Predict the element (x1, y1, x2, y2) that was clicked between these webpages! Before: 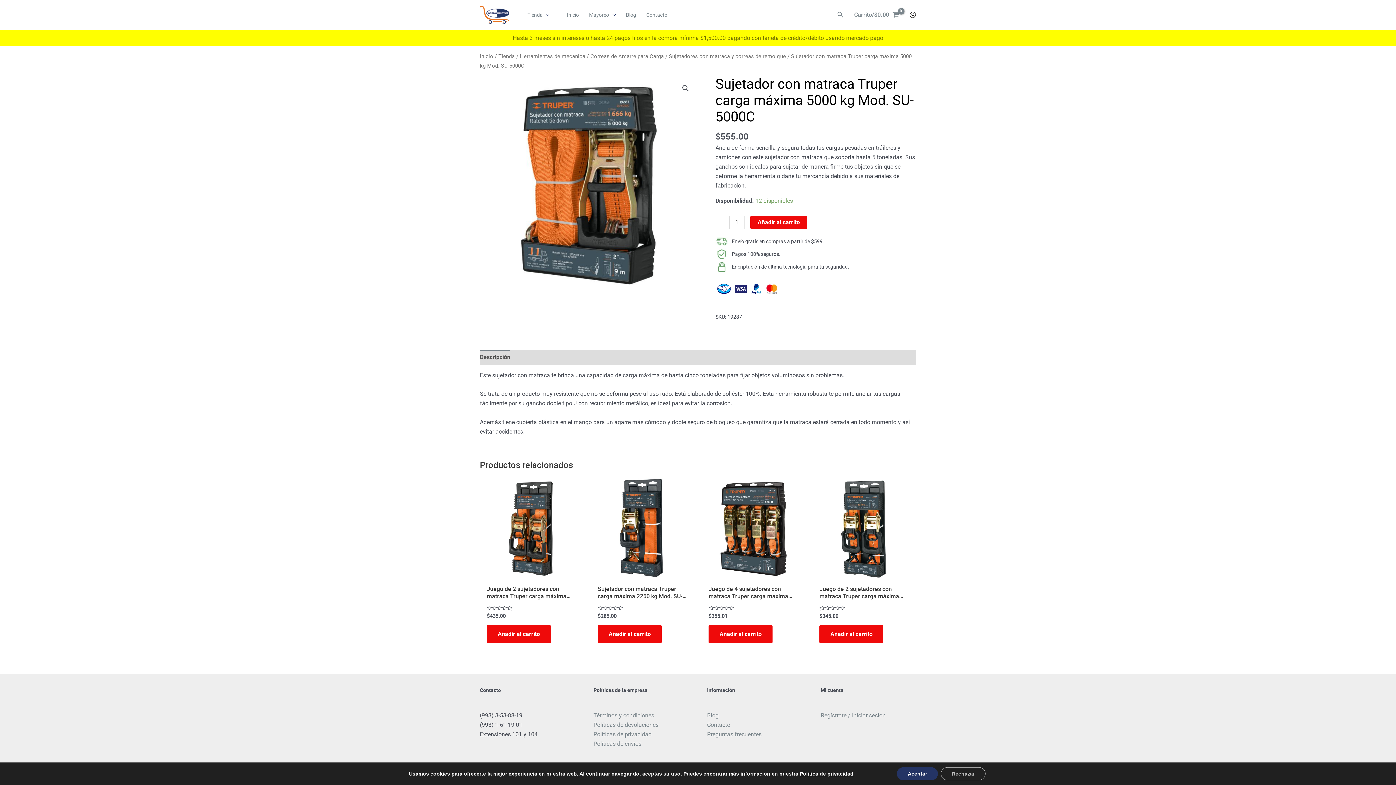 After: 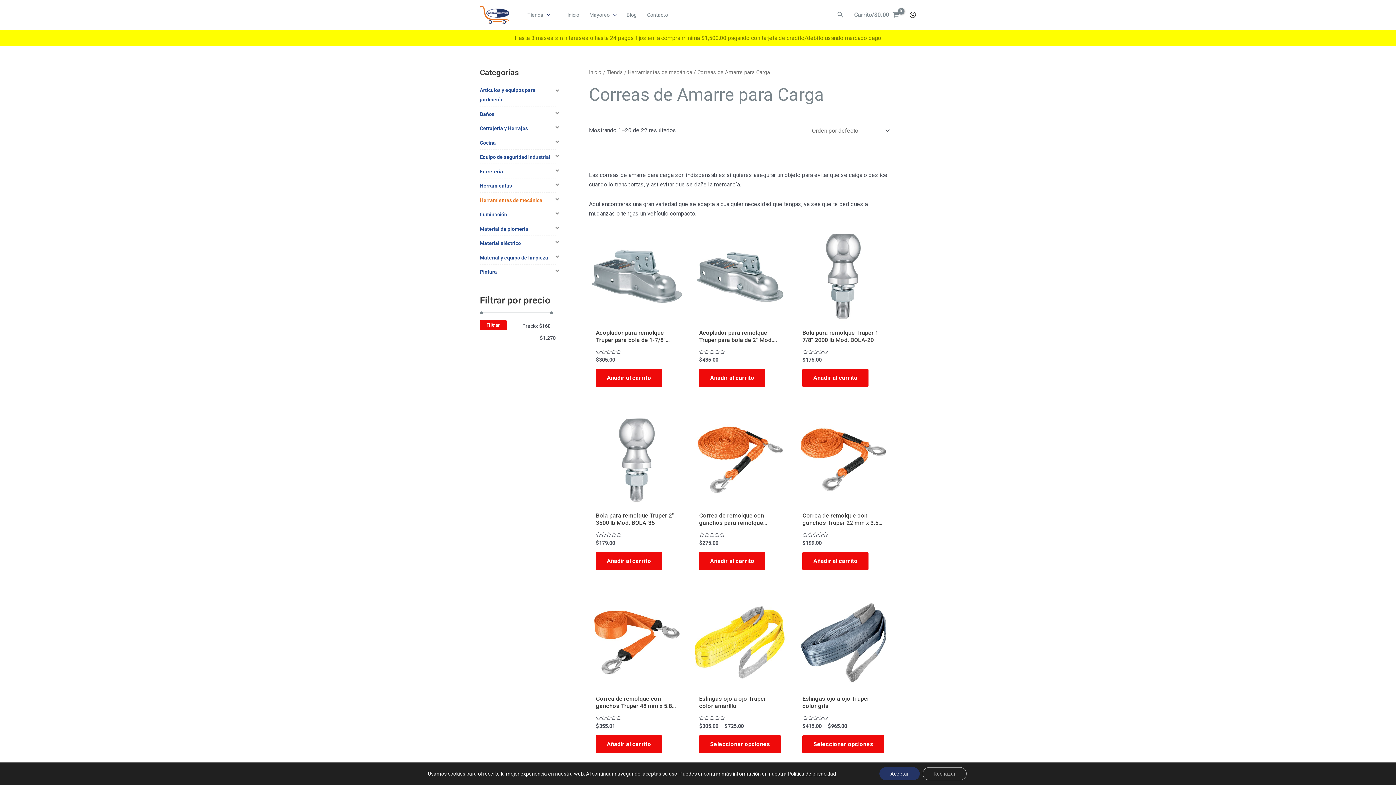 Action: bbox: (590, 53, 664, 59) label: Correas de Amarre para Carga